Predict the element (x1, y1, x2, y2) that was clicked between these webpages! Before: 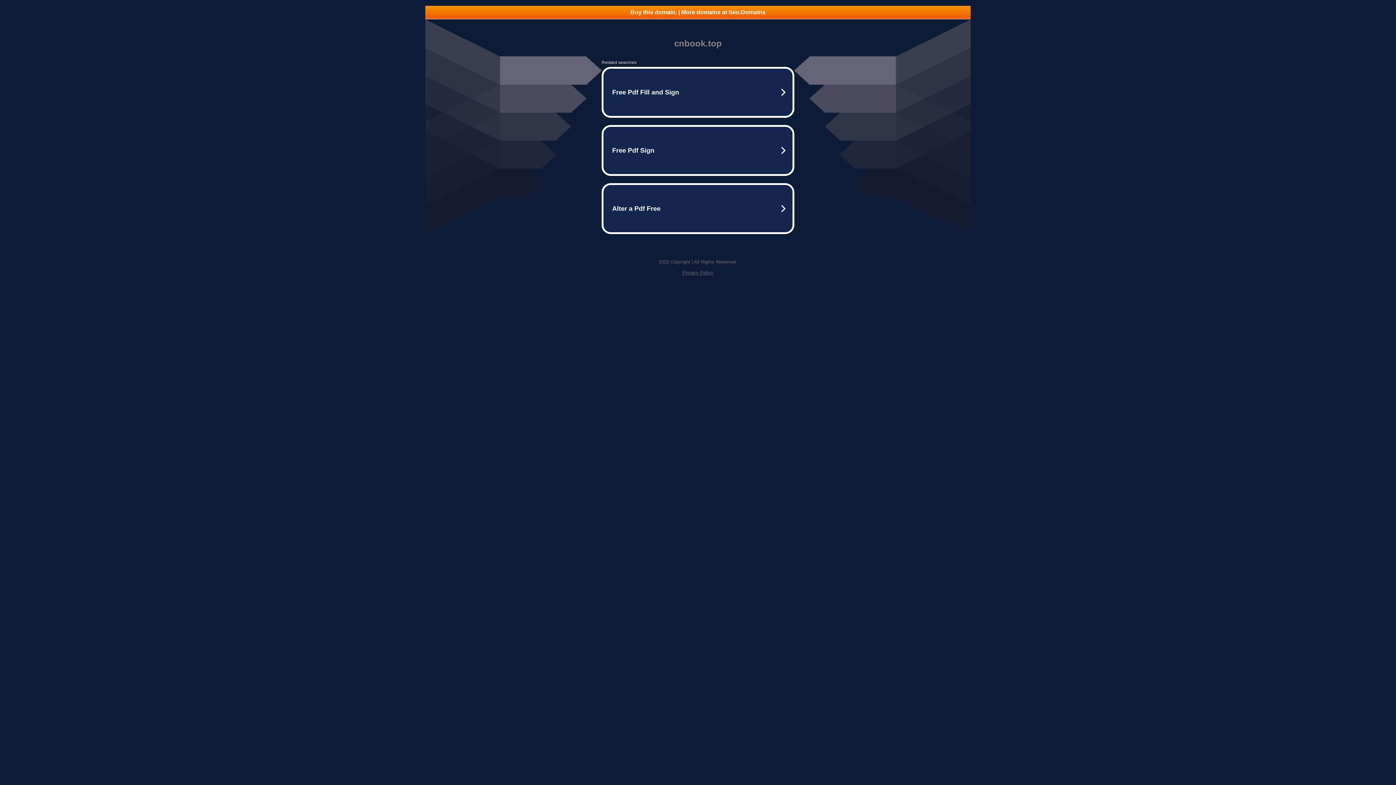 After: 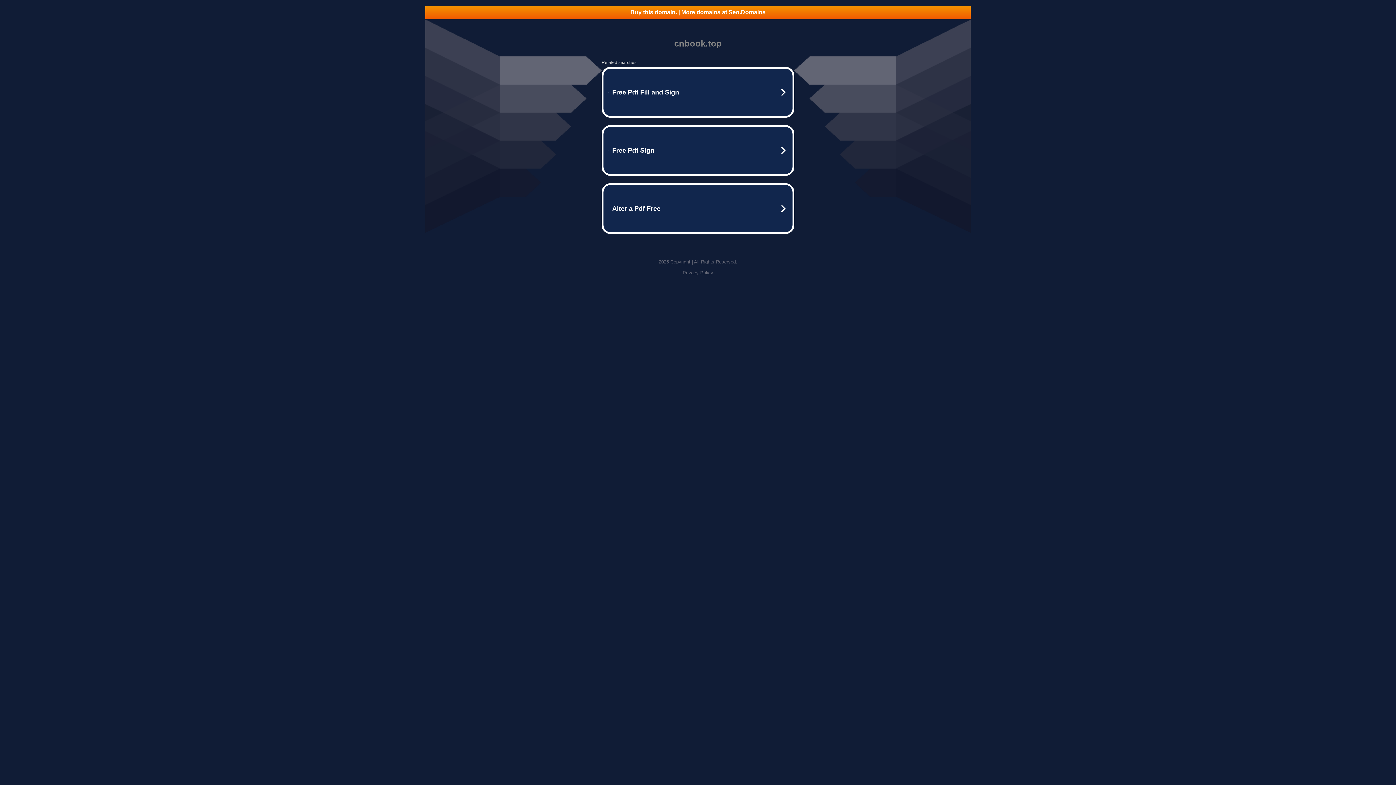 Action: label: Buy this domain. | More domains at Seo.Domains bbox: (425, 5, 970, 18)